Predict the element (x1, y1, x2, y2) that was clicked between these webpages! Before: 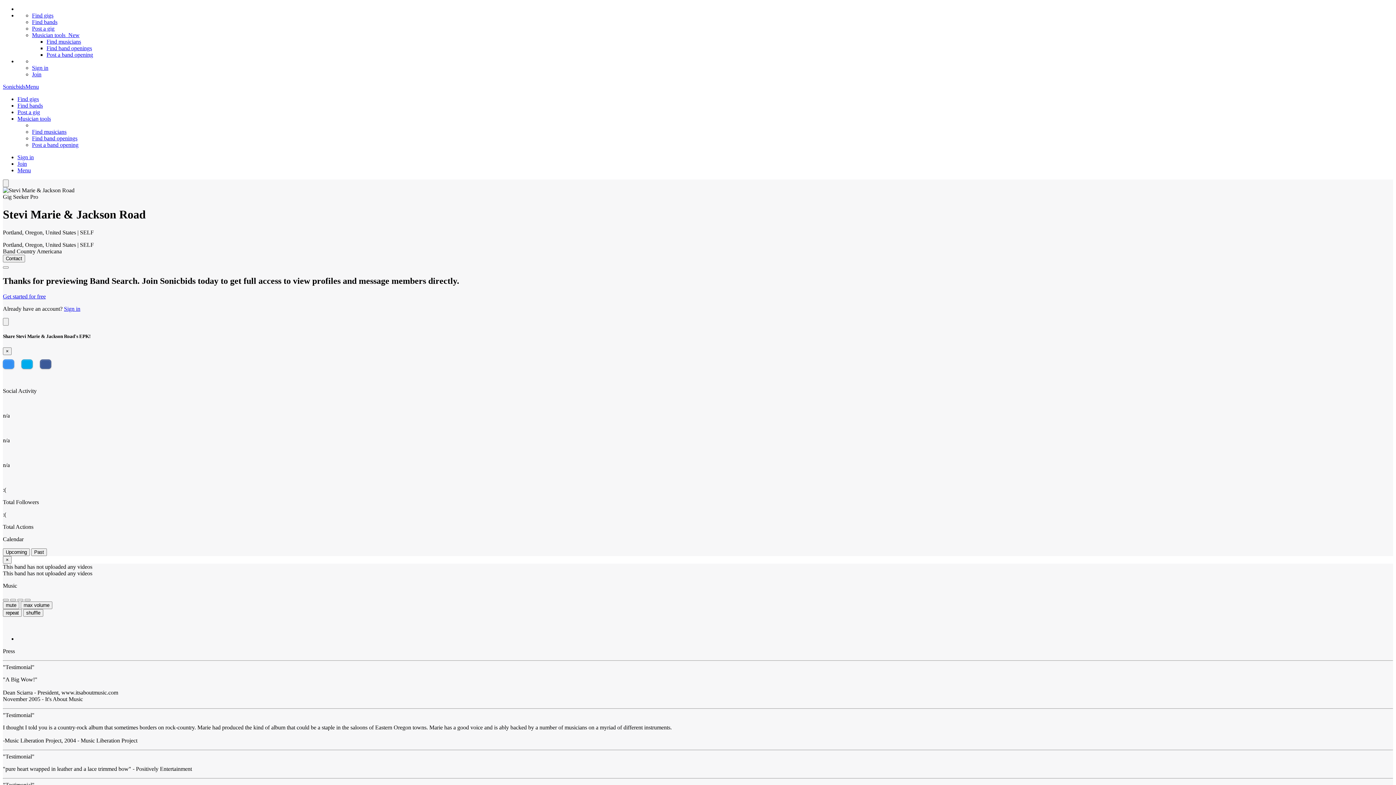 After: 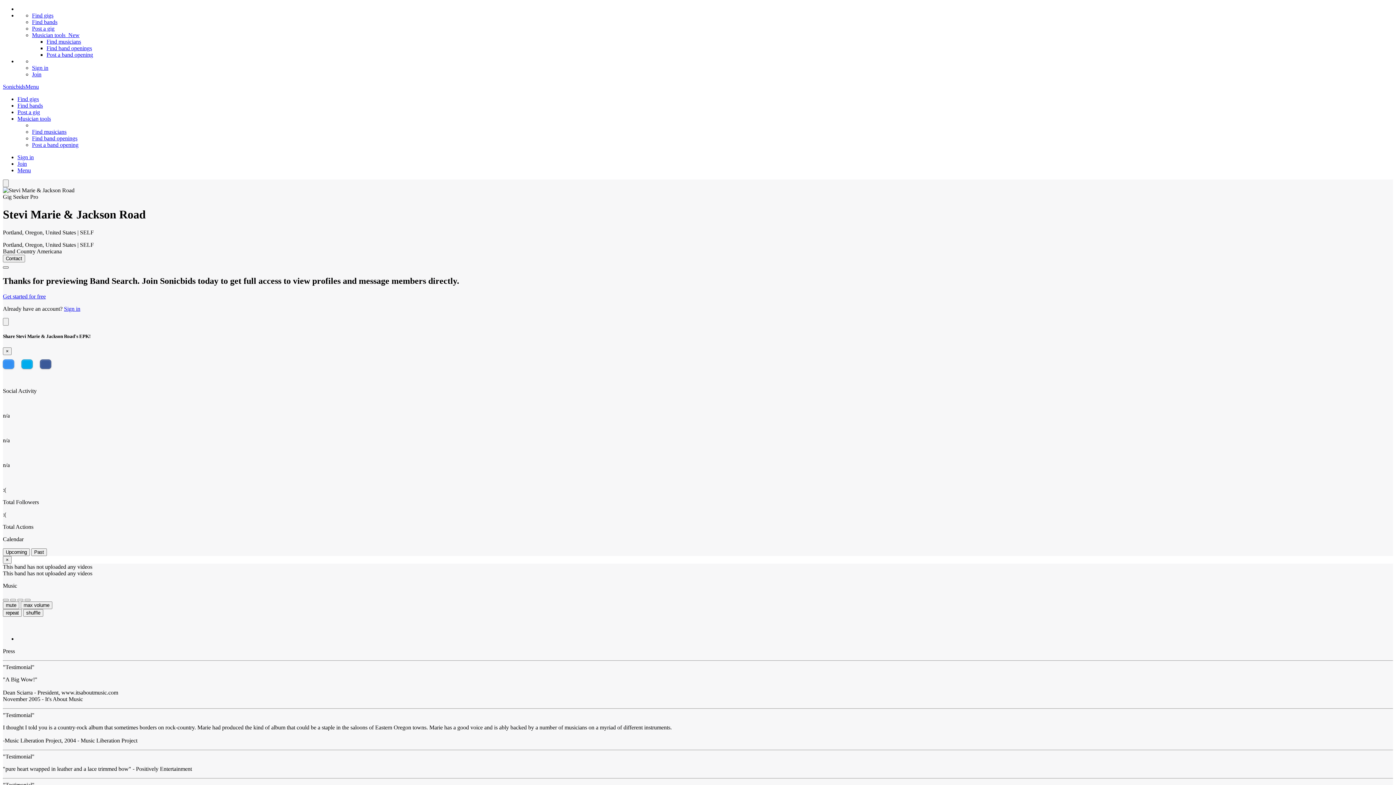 Action: bbox: (2, 266, 8, 268)